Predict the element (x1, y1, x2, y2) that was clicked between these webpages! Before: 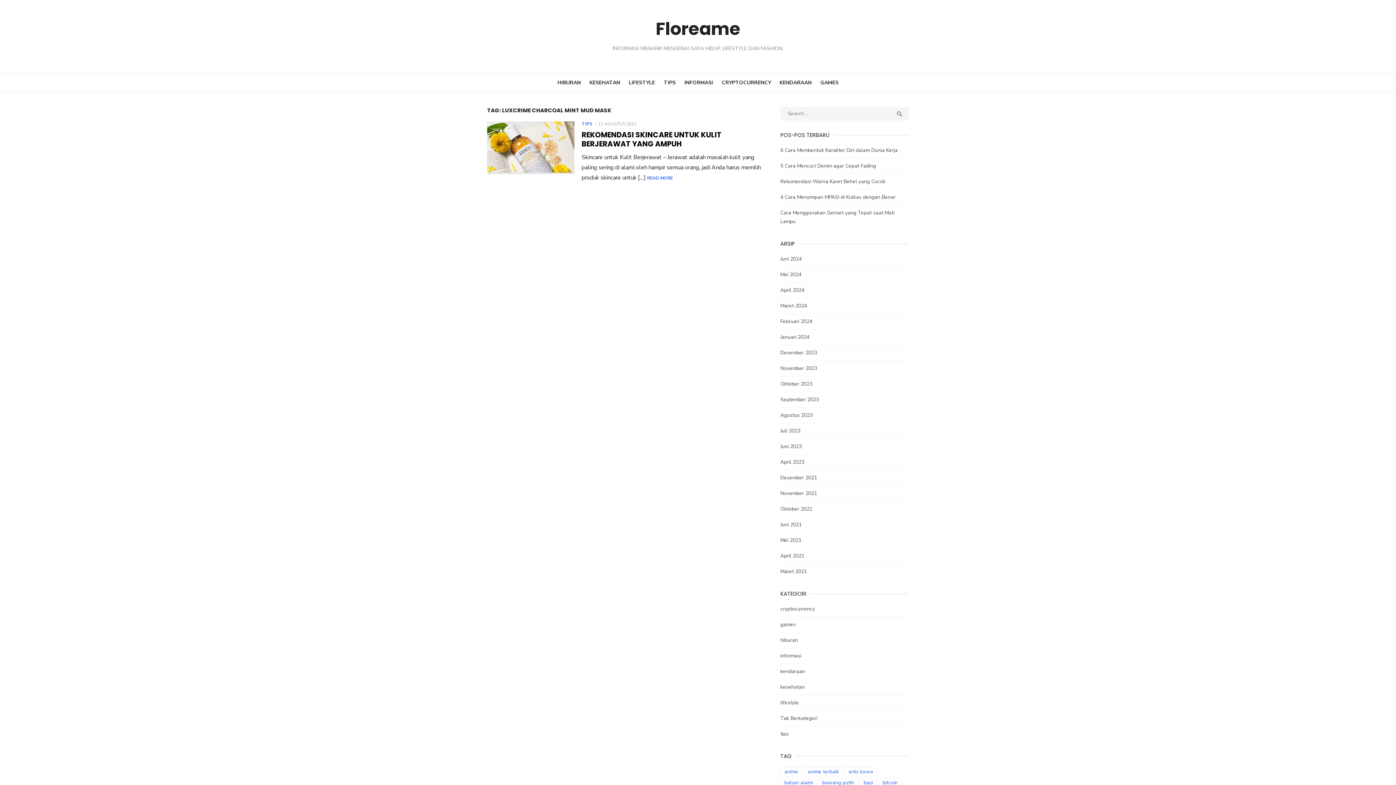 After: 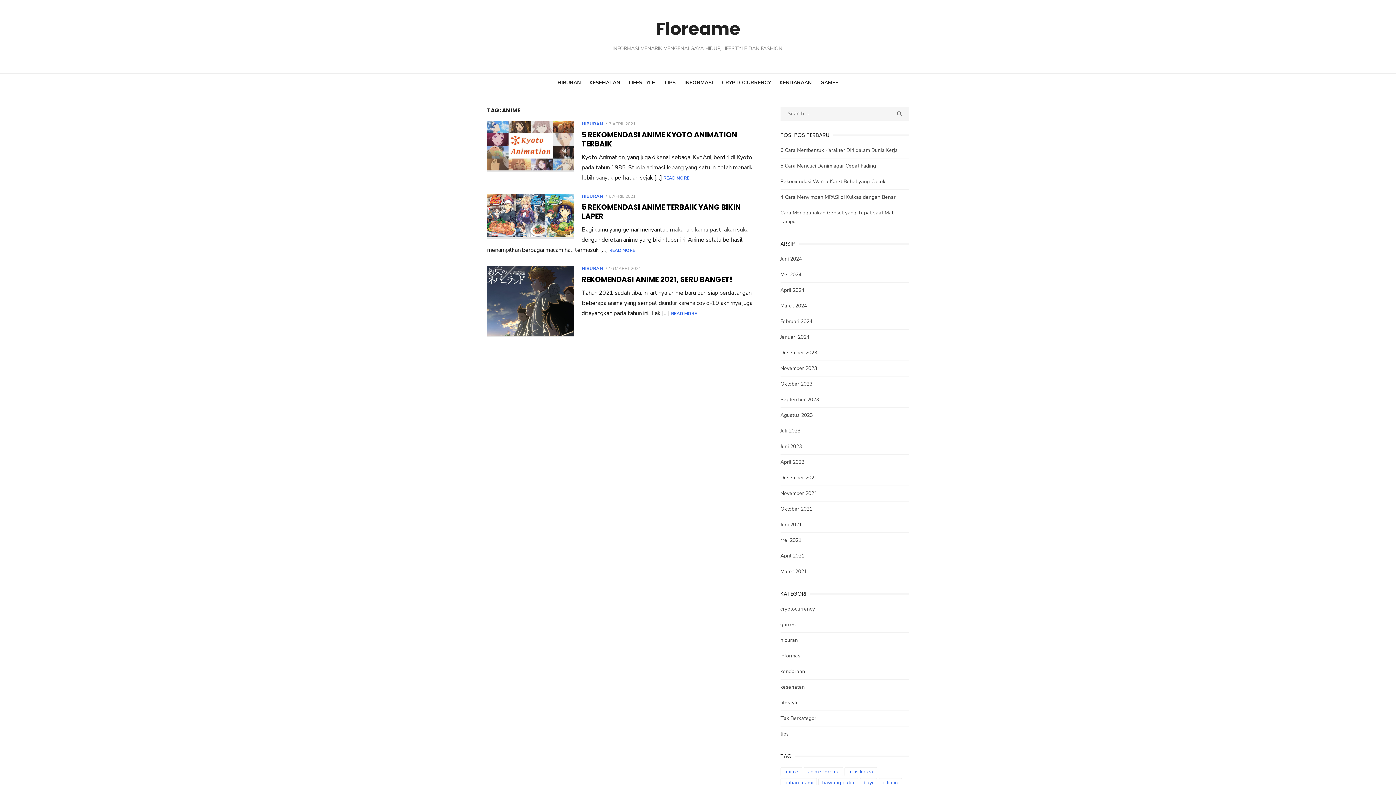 Action: bbox: (780, 767, 802, 776) label: anime (3 item)